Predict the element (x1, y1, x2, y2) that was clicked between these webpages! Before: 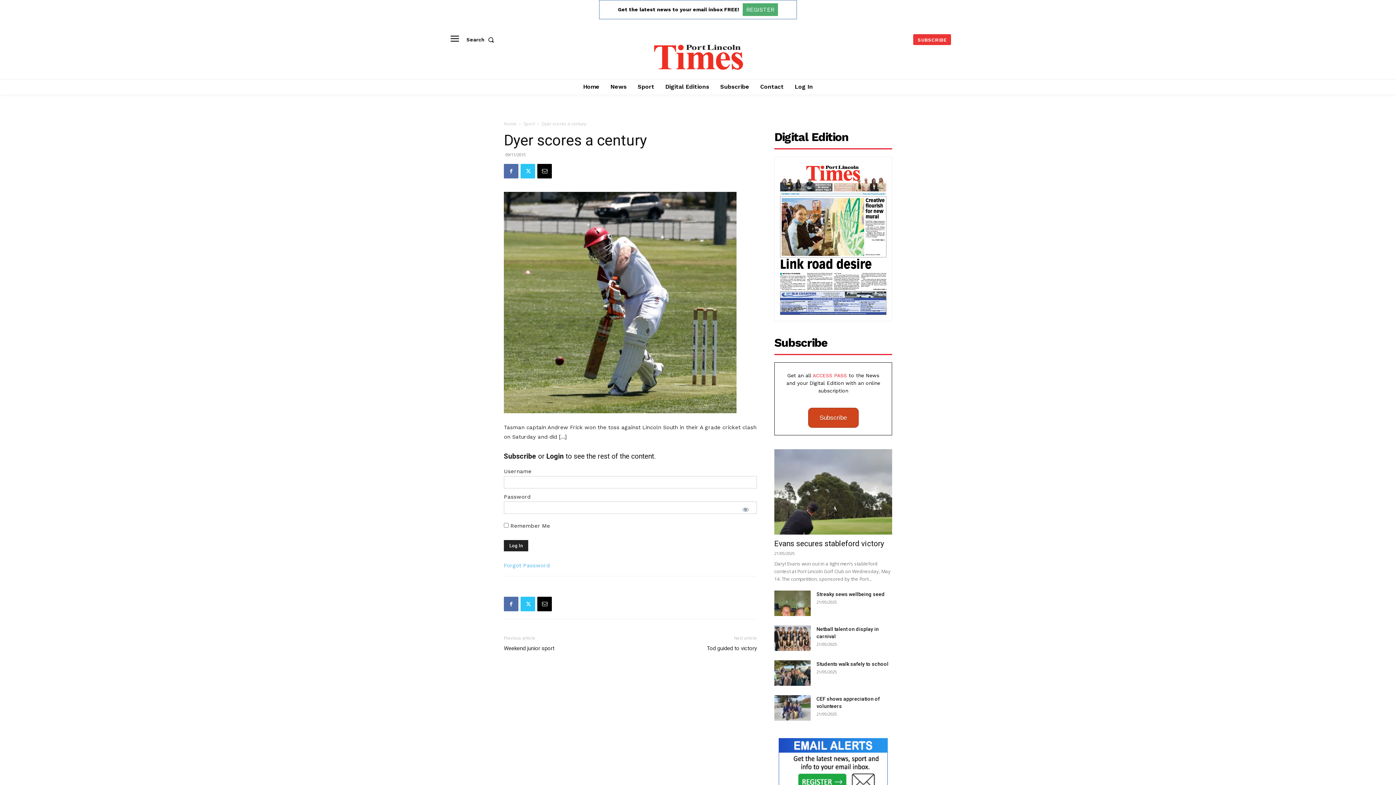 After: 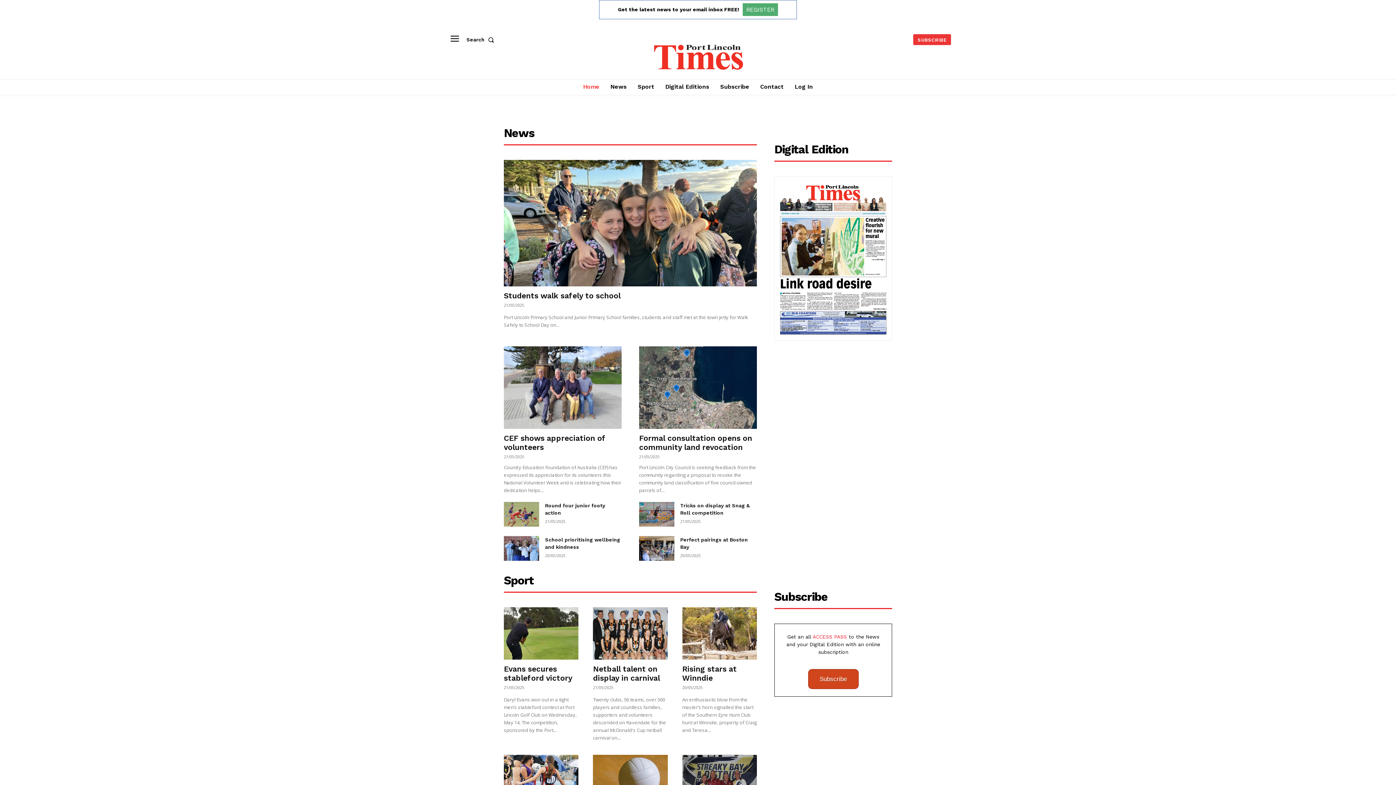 Action: bbox: (600, 42, 797, 72)